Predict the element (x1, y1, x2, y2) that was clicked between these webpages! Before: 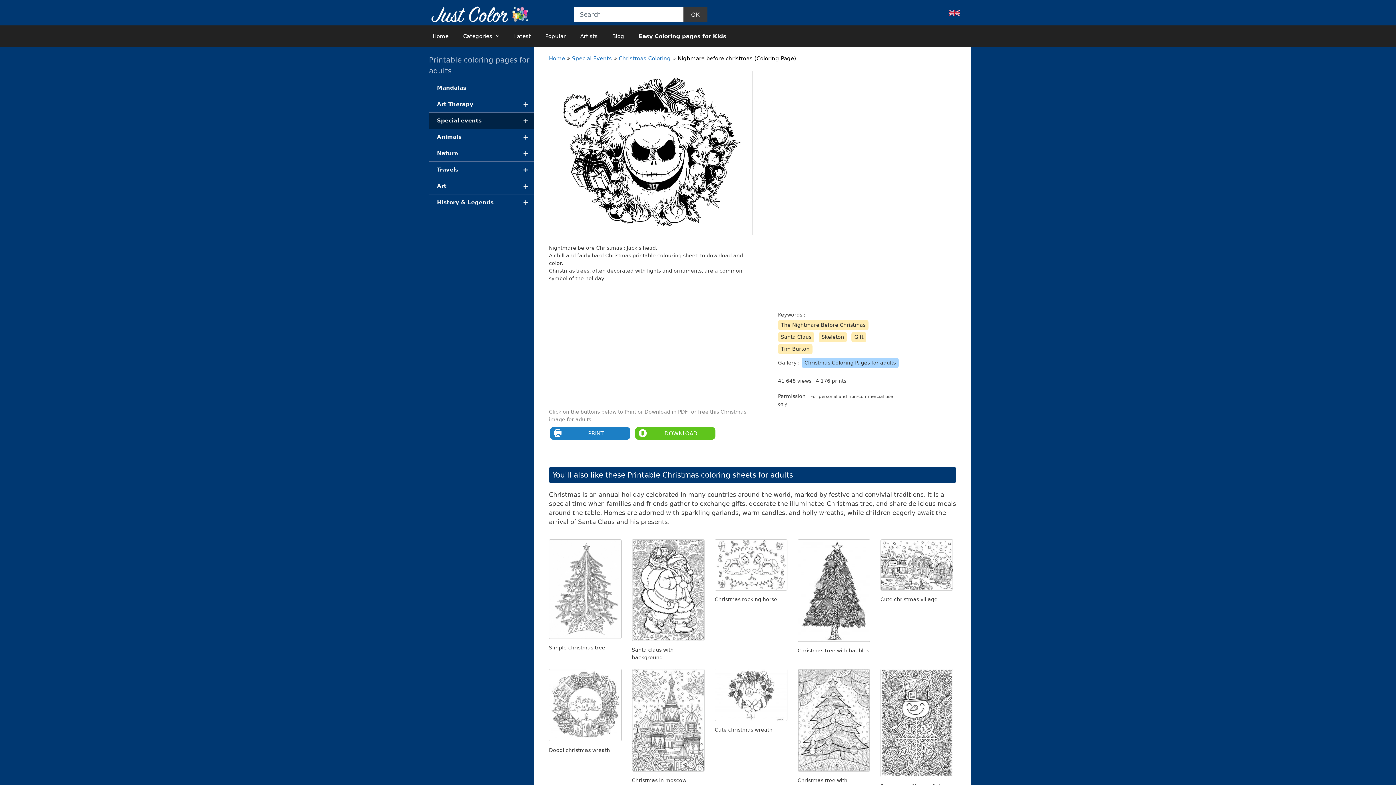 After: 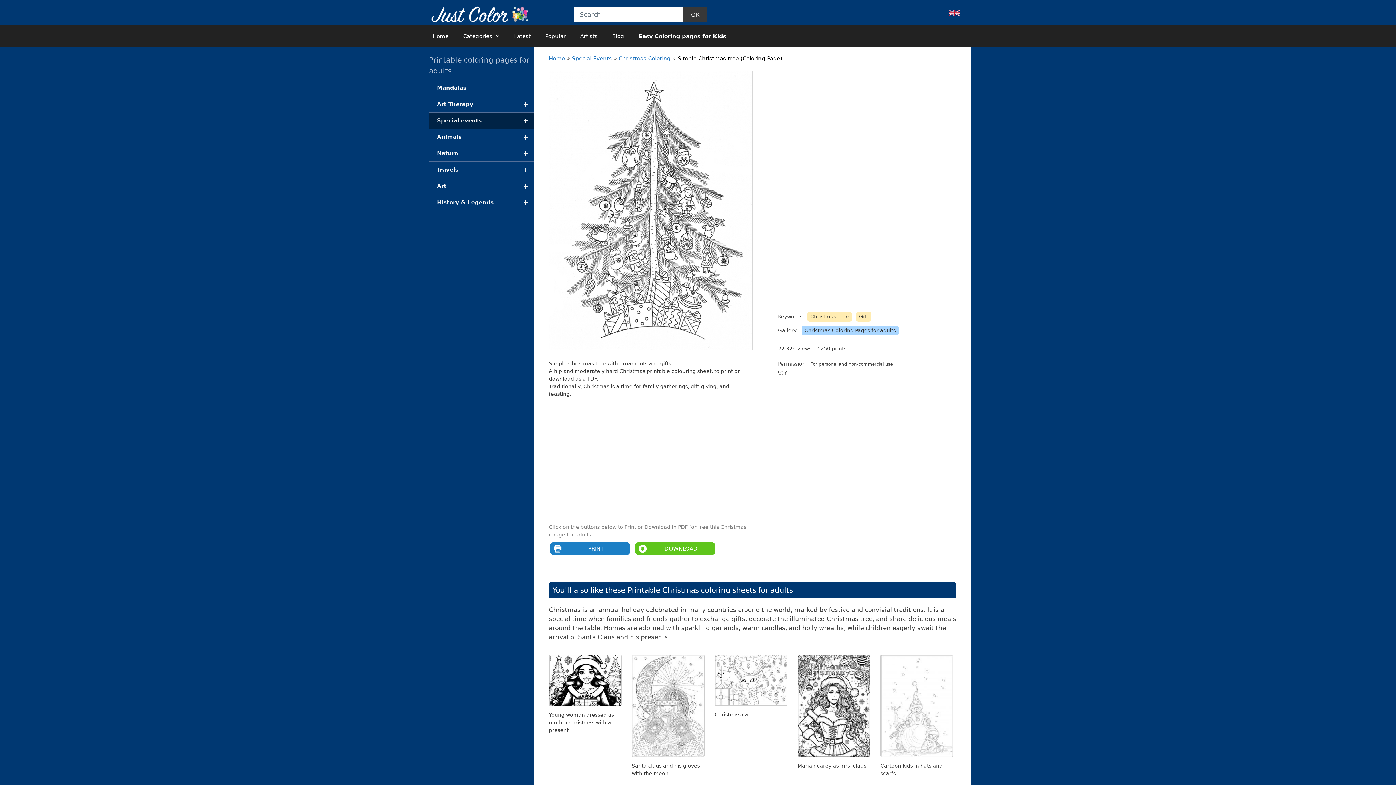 Action: bbox: (549, 633, 621, 640)